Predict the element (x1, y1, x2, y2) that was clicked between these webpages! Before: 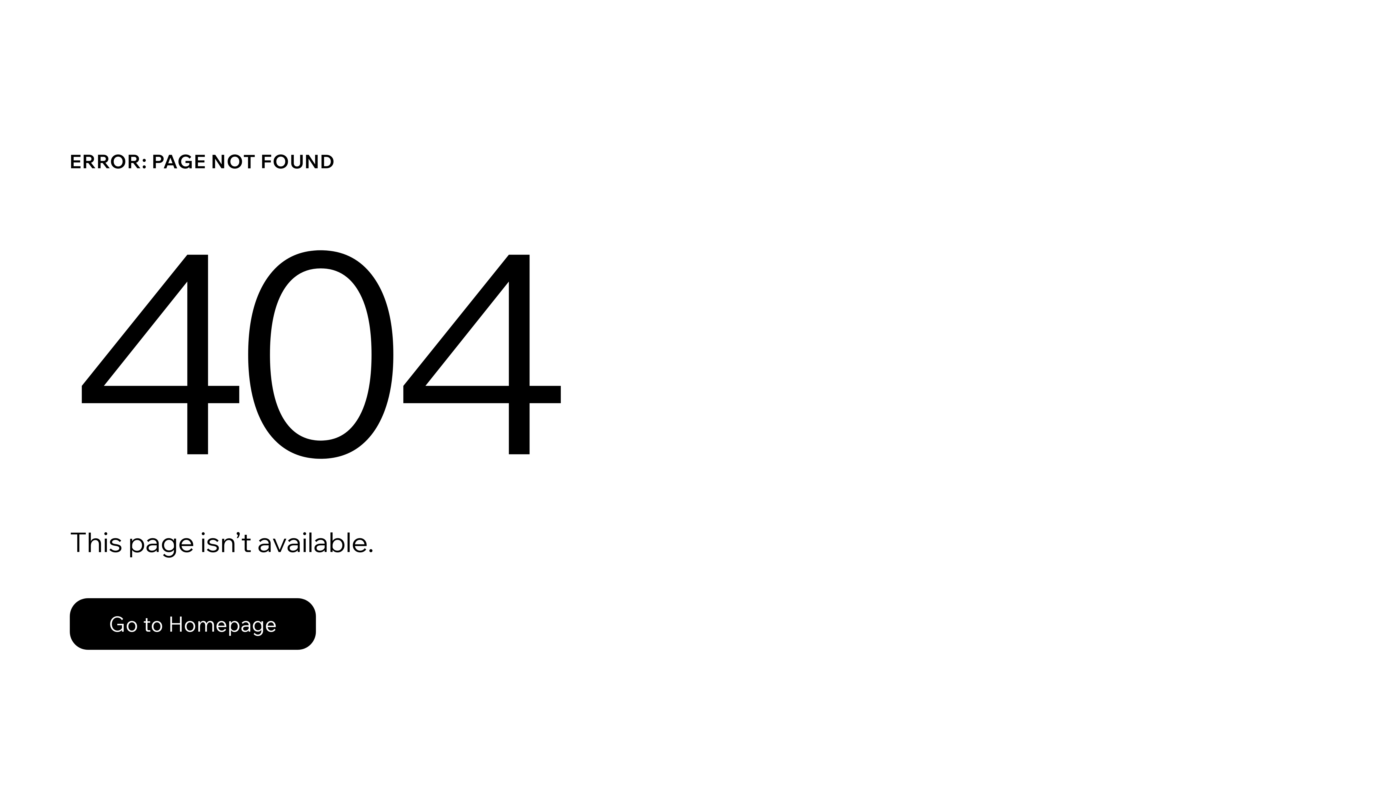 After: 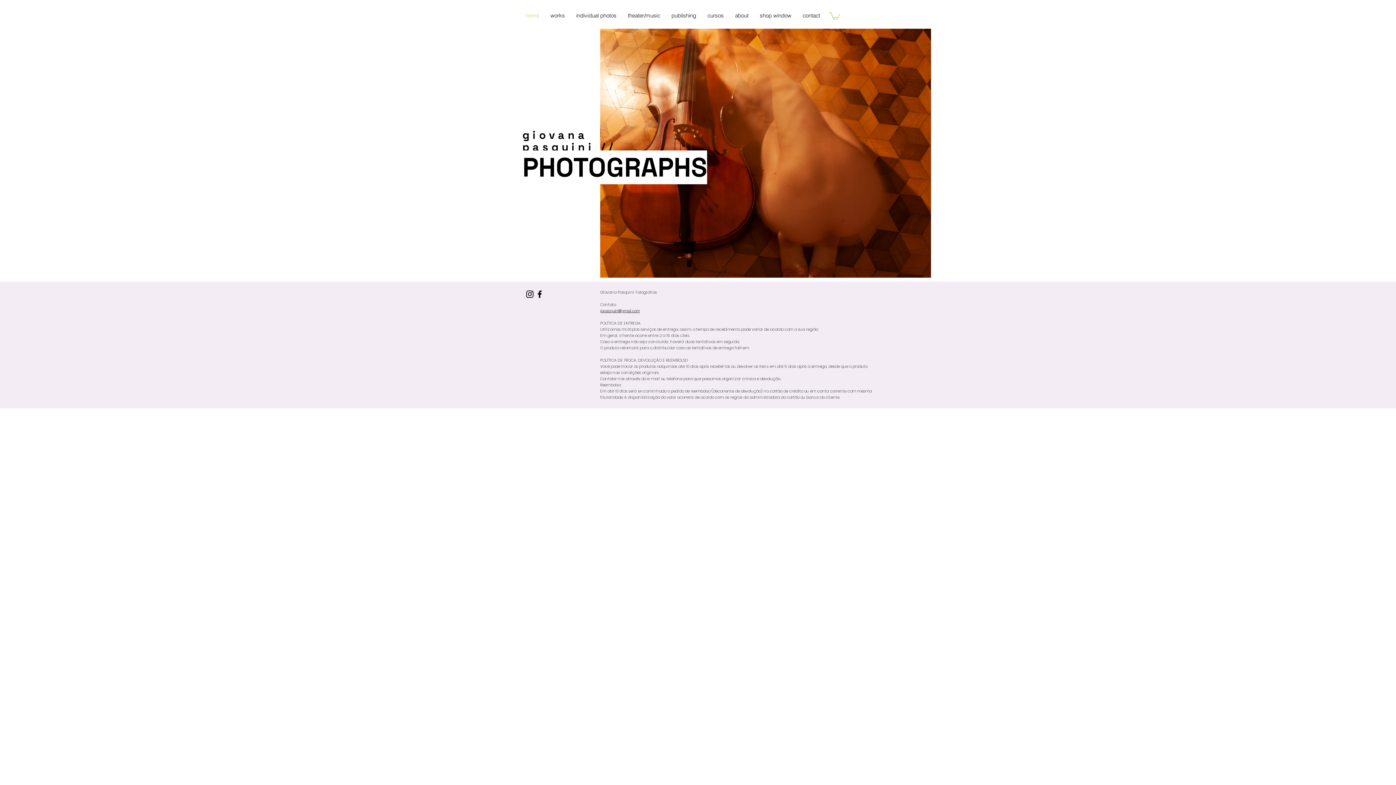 Action: label: Go to Homepage bbox: (69, 598, 316, 650)